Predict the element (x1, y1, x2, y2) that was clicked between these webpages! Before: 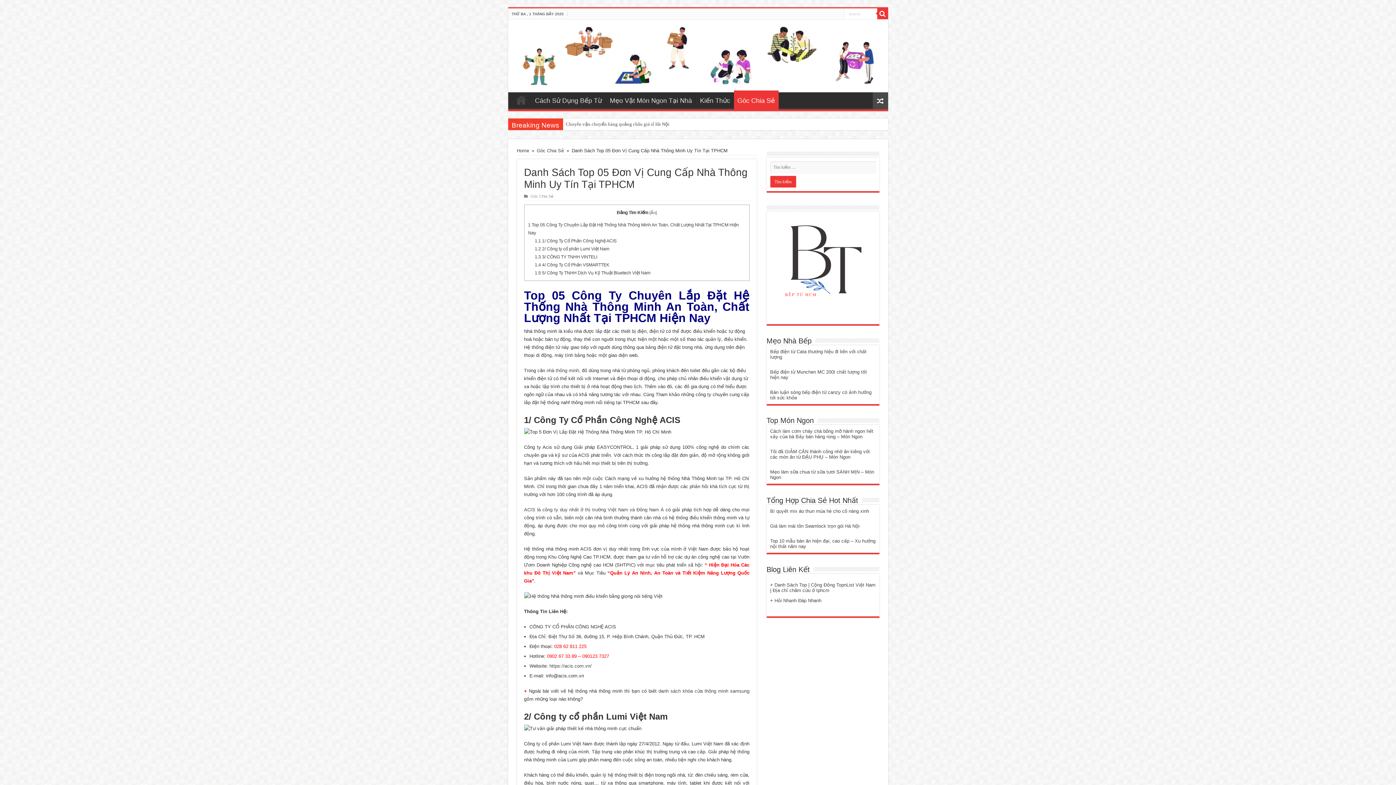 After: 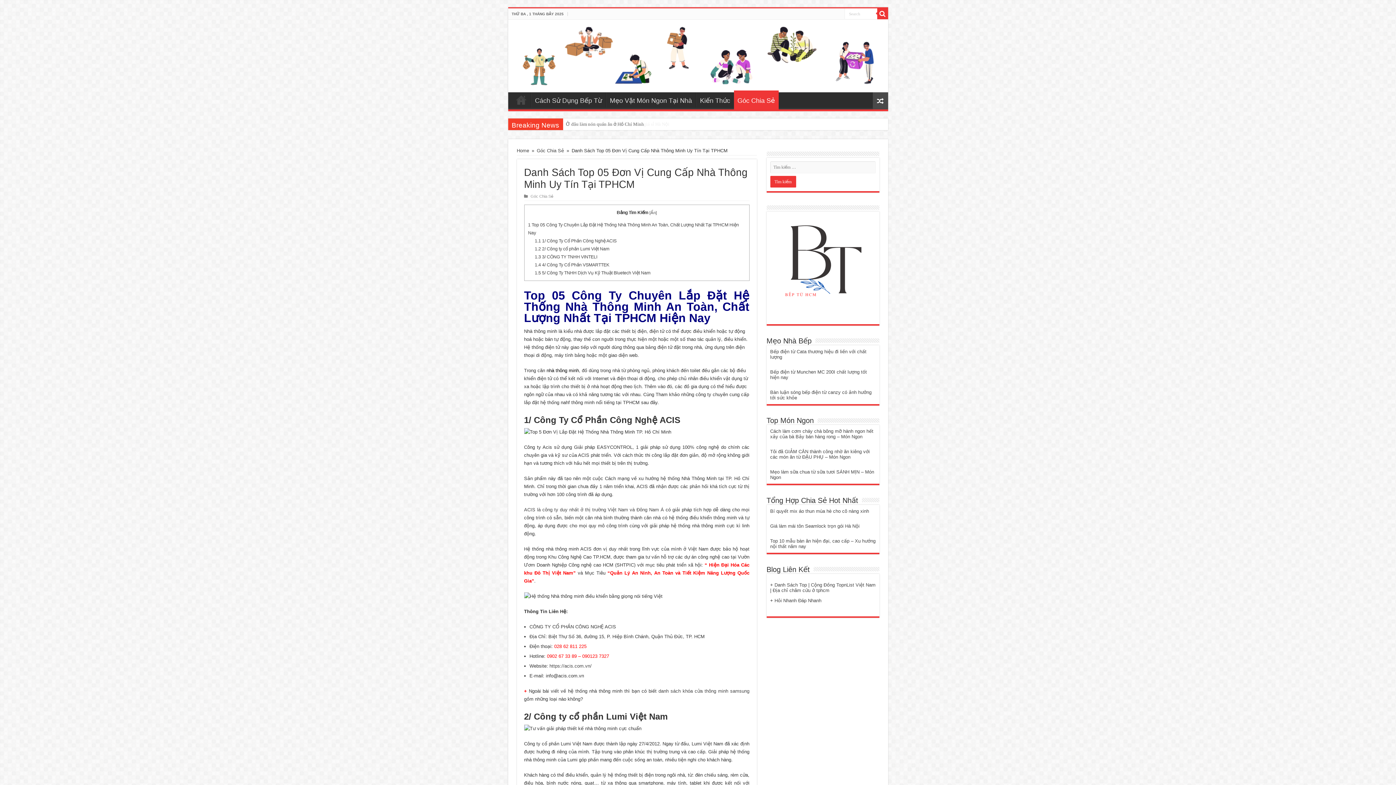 Action: bbox: (546, 368, 579, 373) label: nhà thông minh